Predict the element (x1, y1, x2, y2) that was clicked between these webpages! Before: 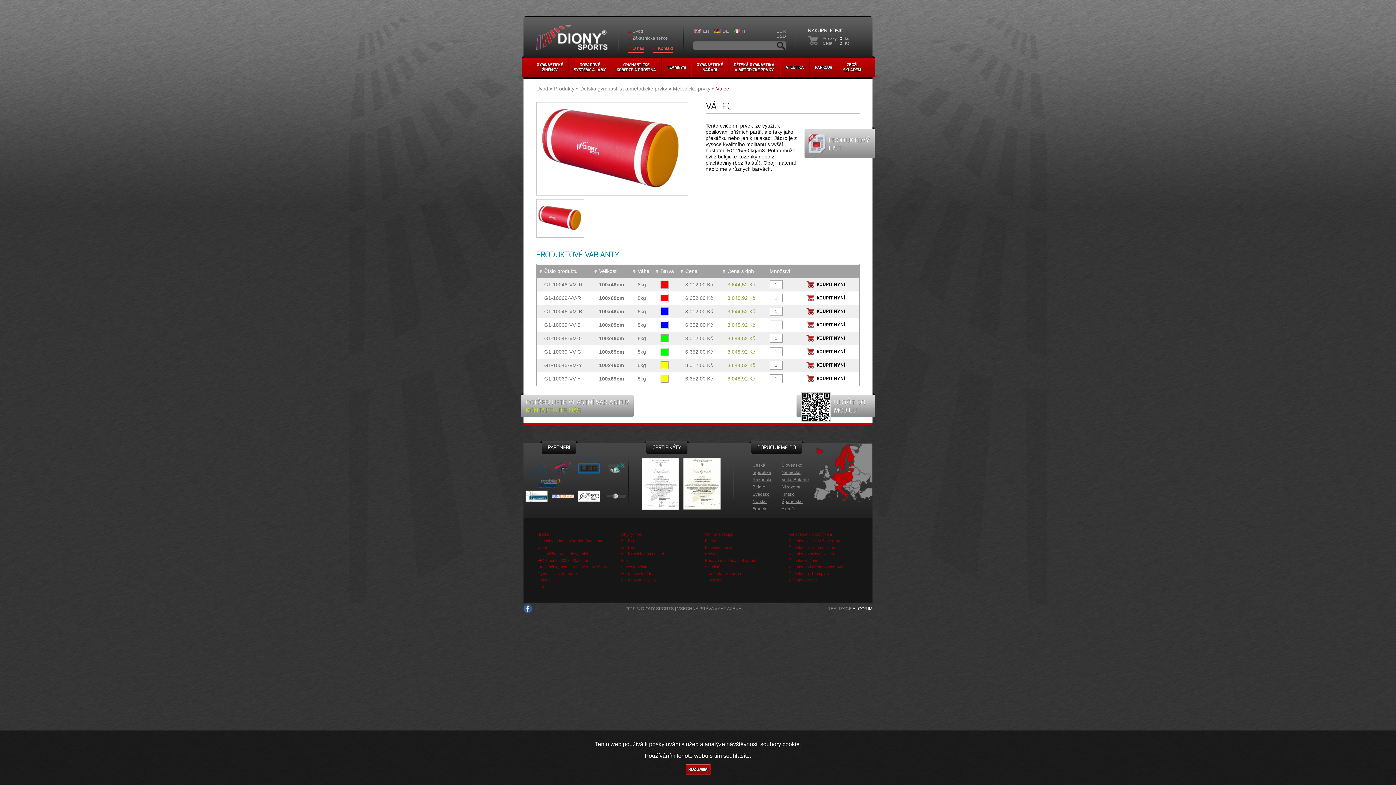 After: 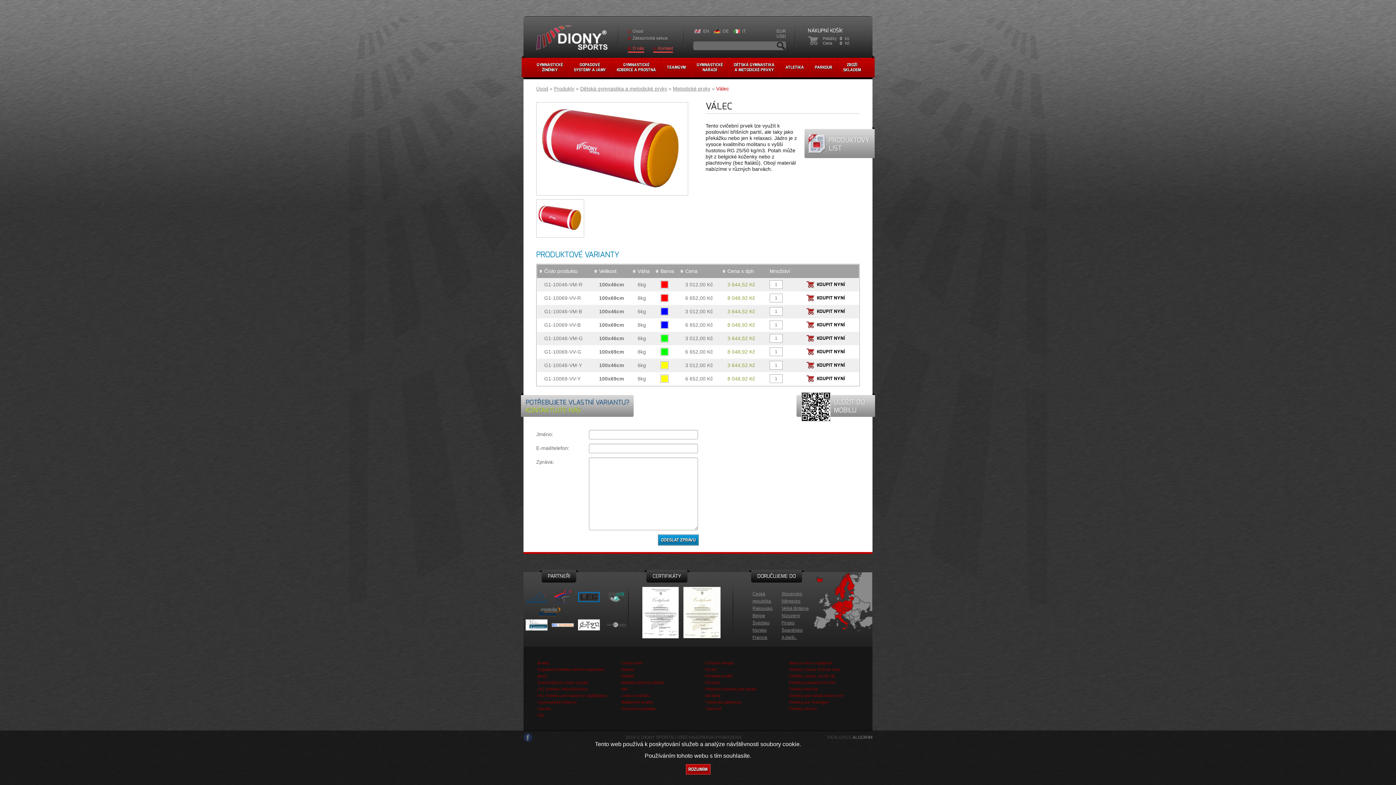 Action: bbox: (521, 393, 633, 417) label: POTŘEBUJETE VLASTNÍ VARIANTU?
KONTAKTUJTE NÁS